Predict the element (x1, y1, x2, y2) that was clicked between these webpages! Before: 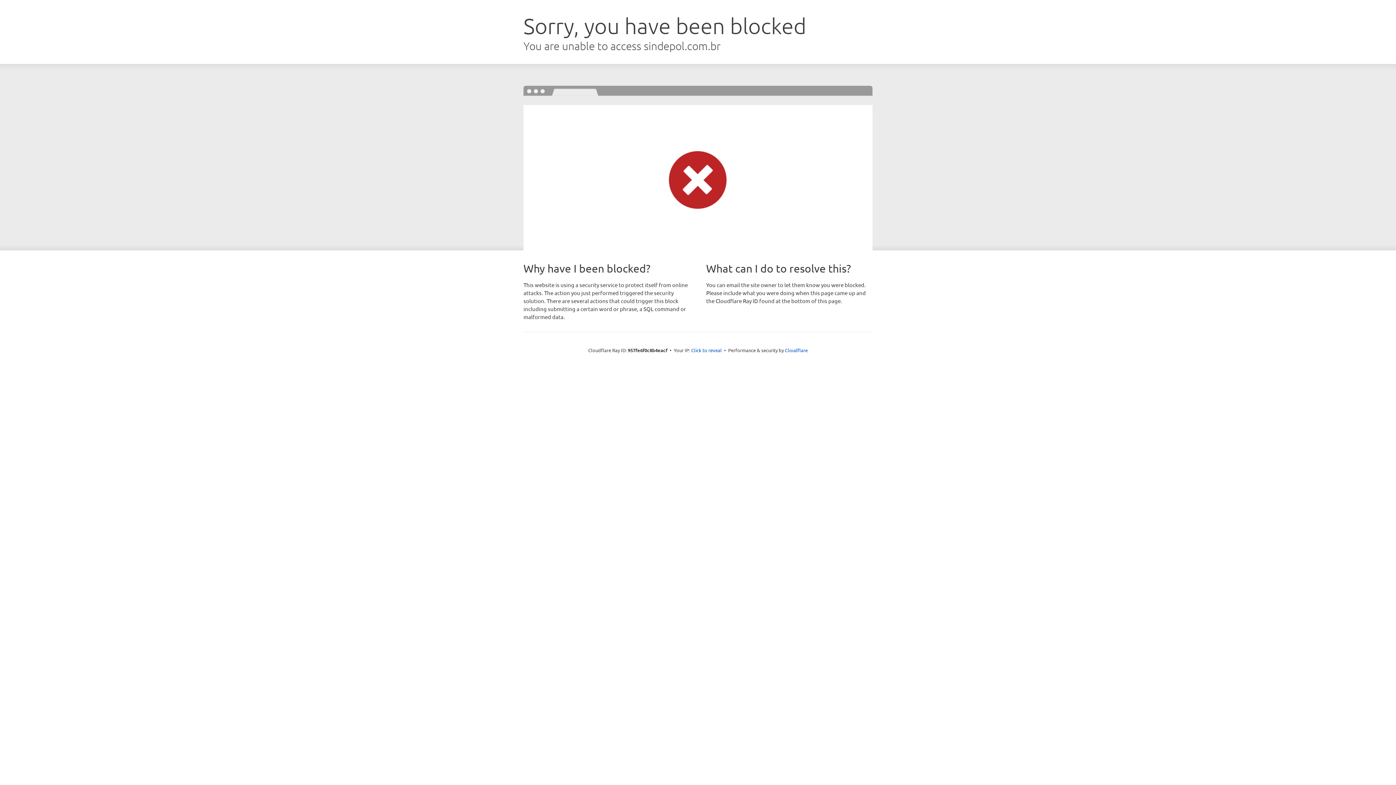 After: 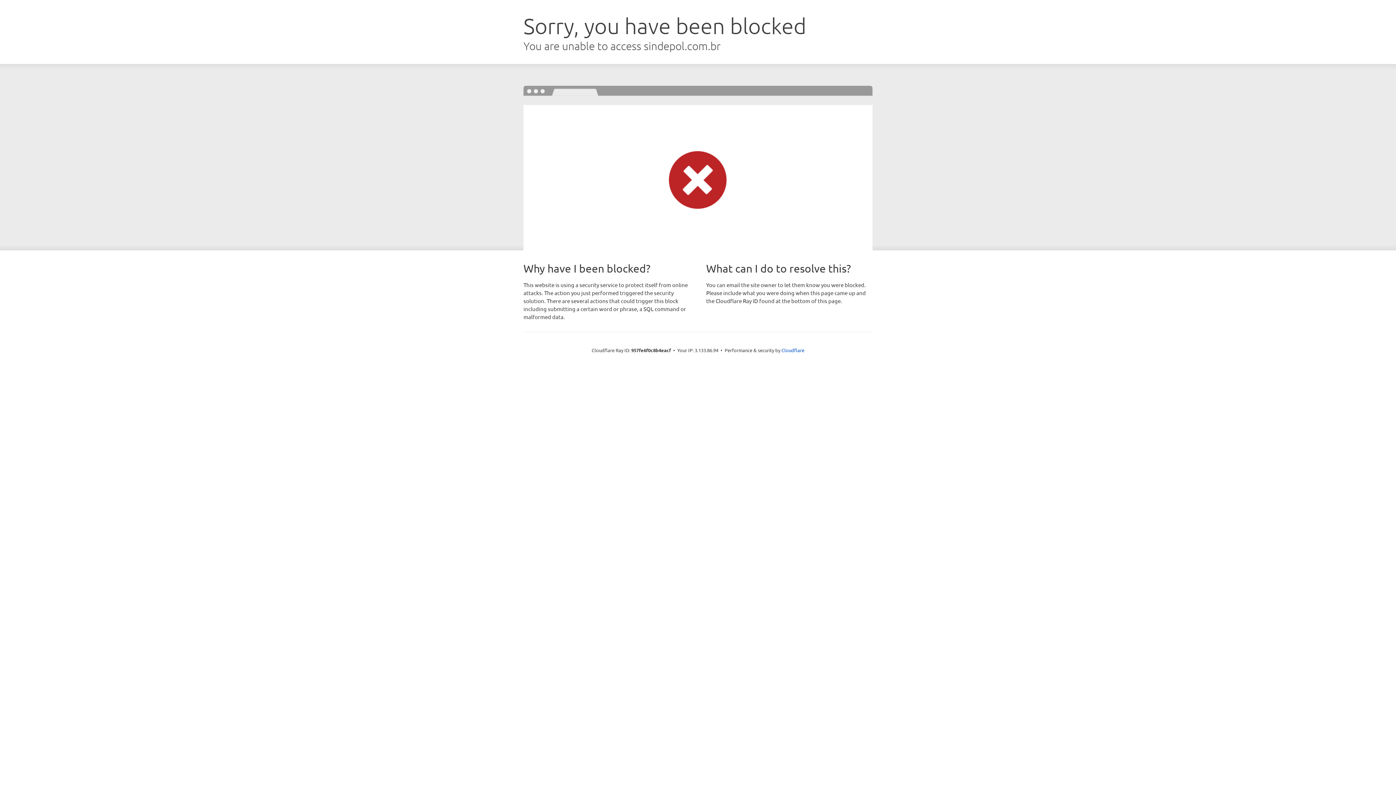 Action: label: Click to reveal bbox: (691, 346, 722, 353)